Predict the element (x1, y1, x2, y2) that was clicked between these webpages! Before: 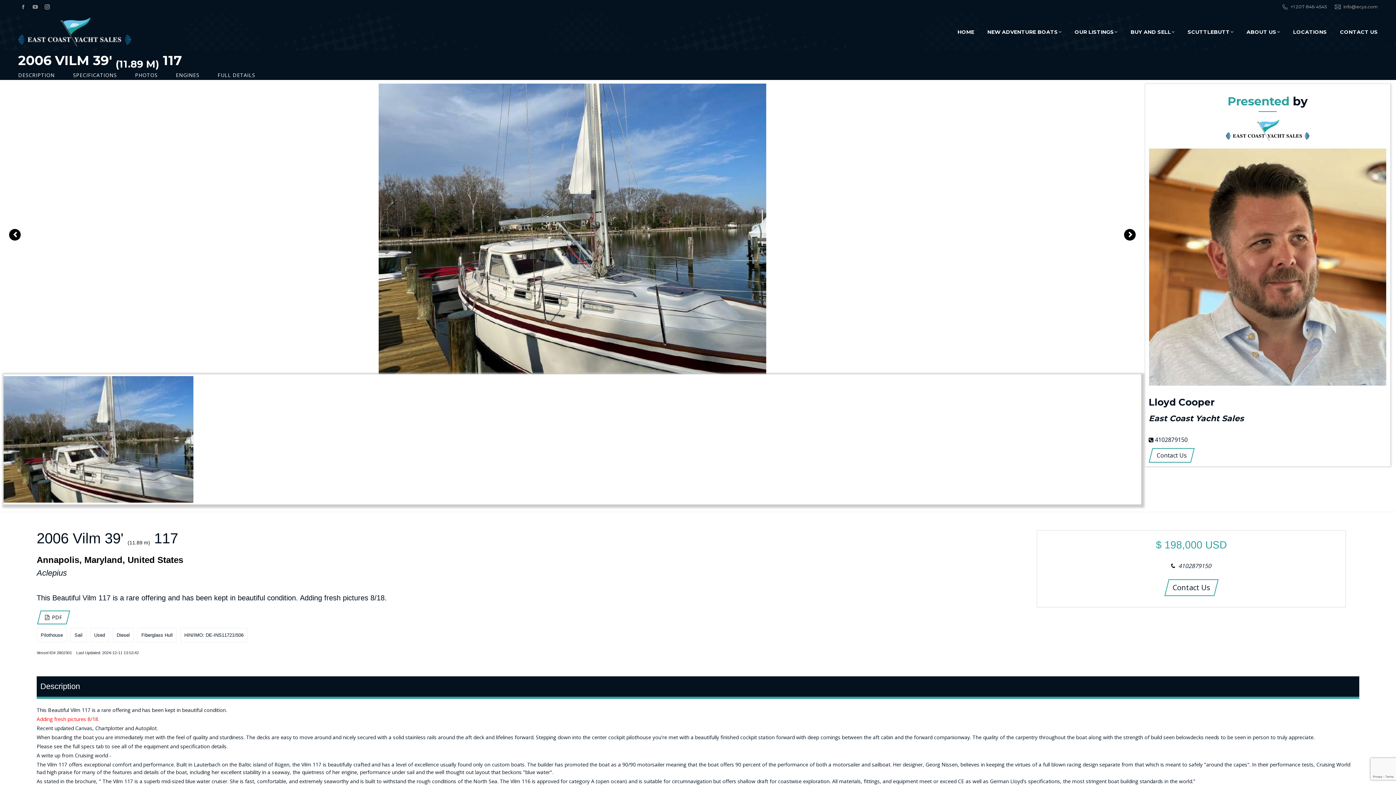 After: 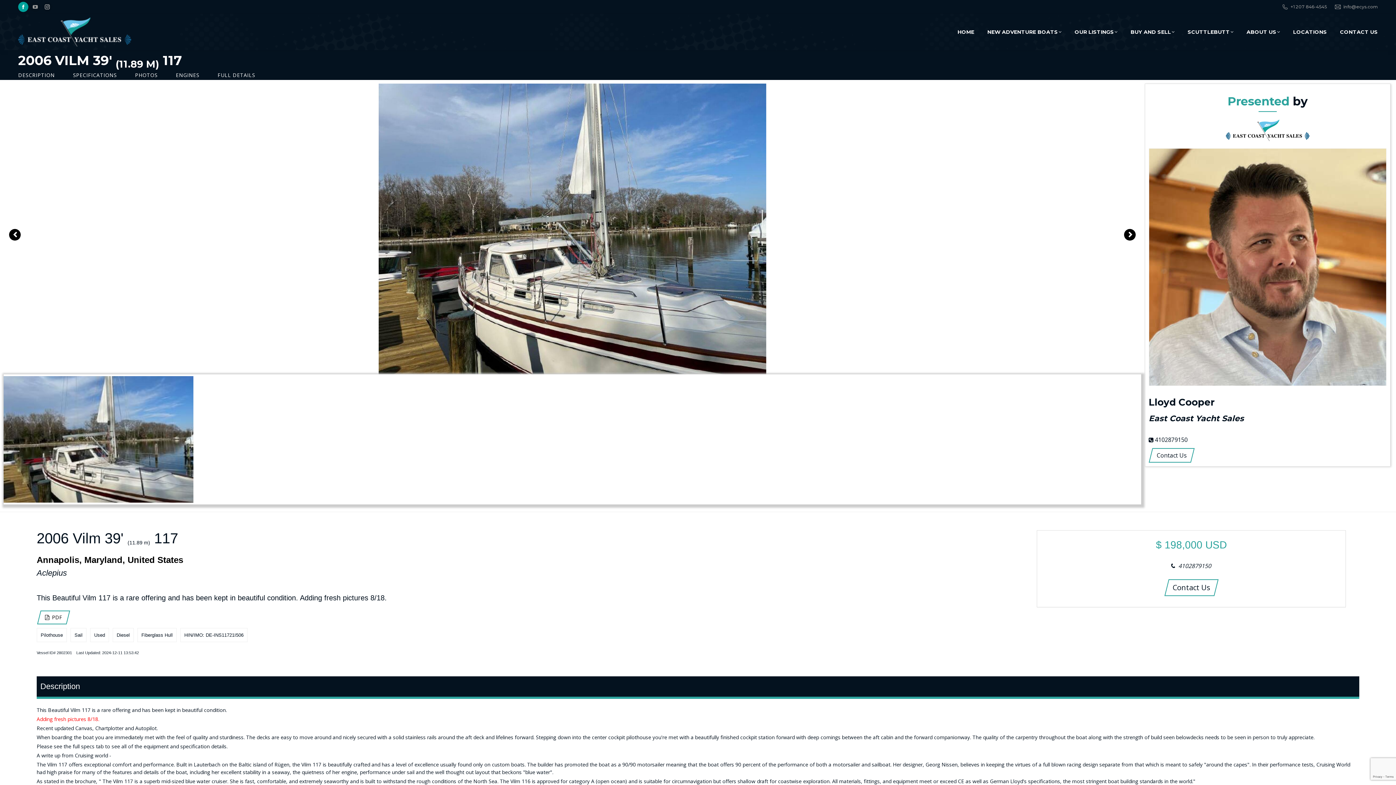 Action: label: Facebook page opens in new window bbox: (18, 1, 28, 12)